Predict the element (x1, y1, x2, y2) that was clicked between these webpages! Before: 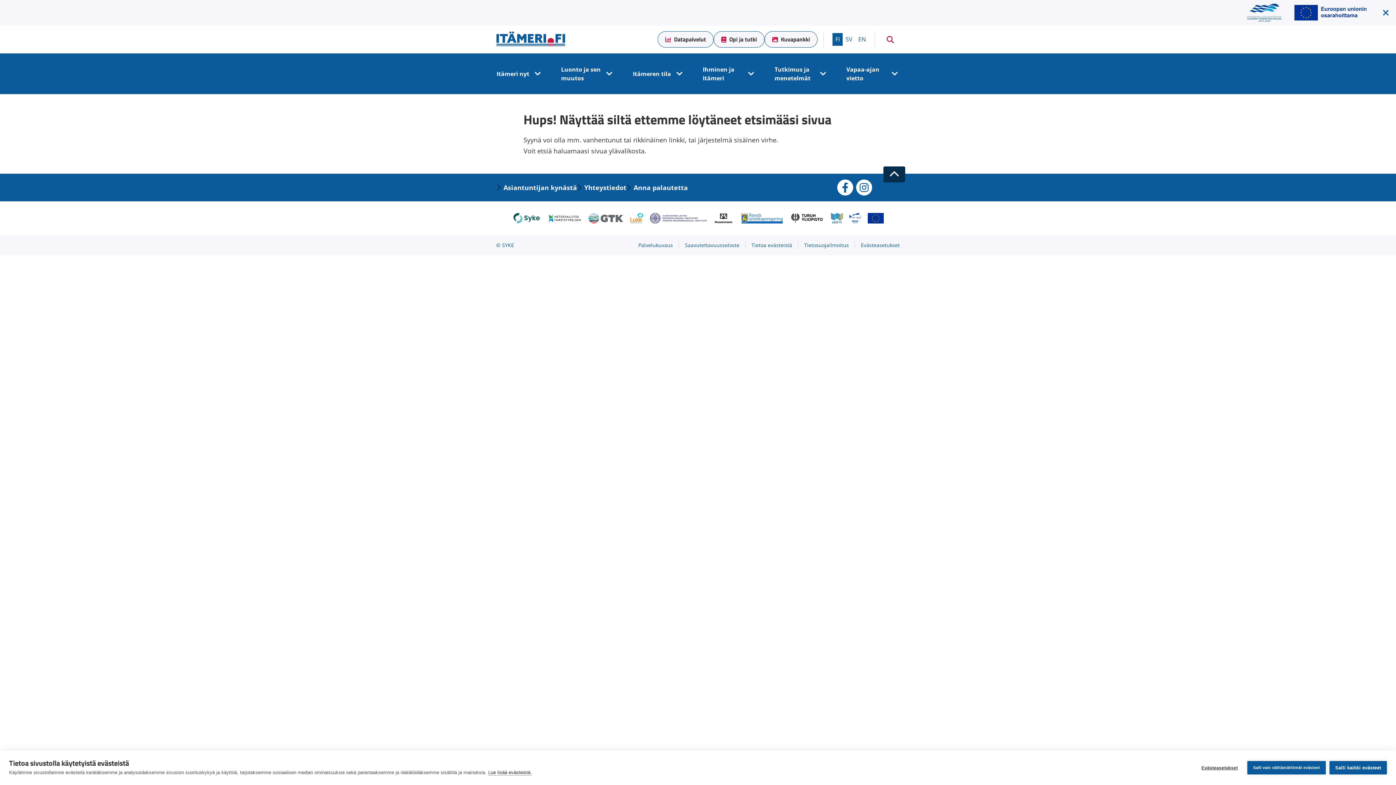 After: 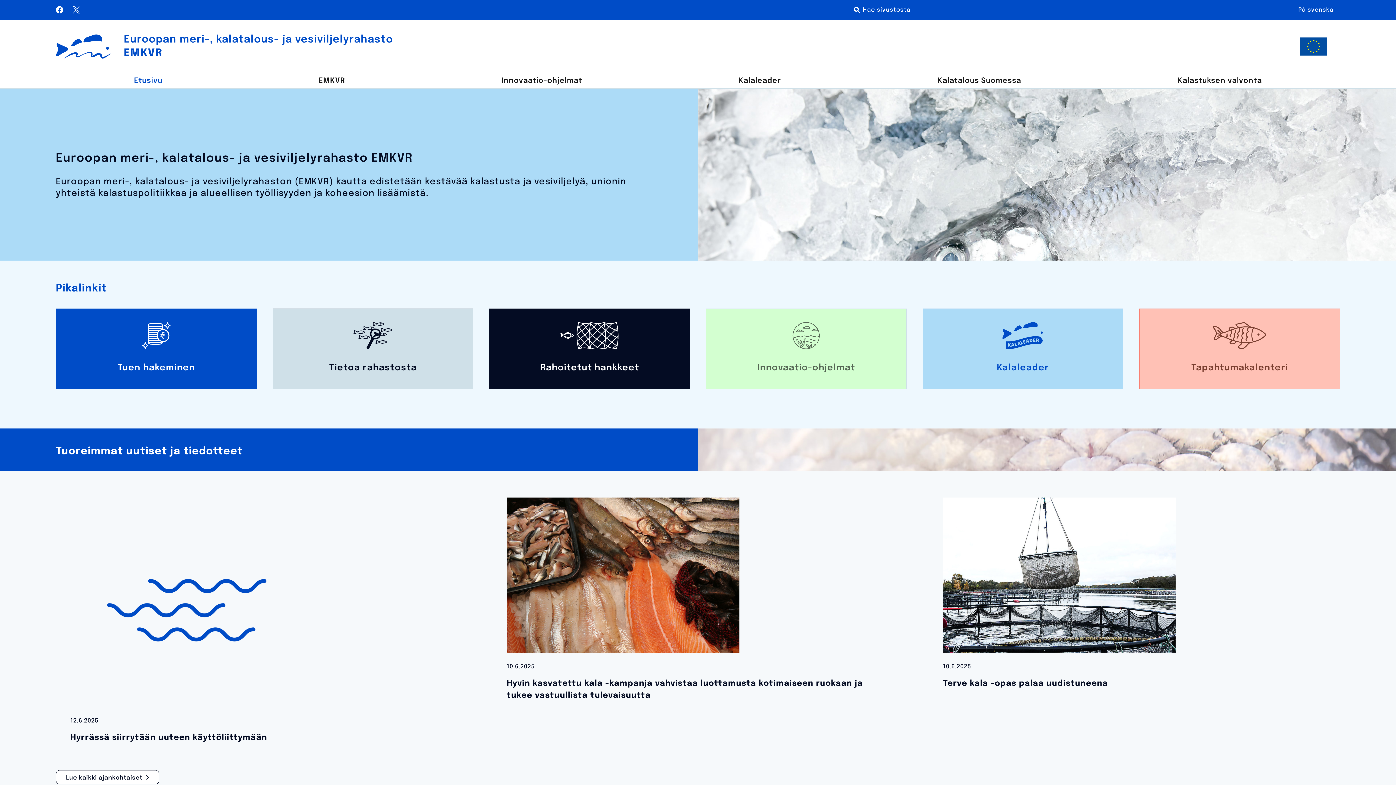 Action: bbox: (846, 210, 865, 226) label: Euroopan meri- ja kalatalousrahasto